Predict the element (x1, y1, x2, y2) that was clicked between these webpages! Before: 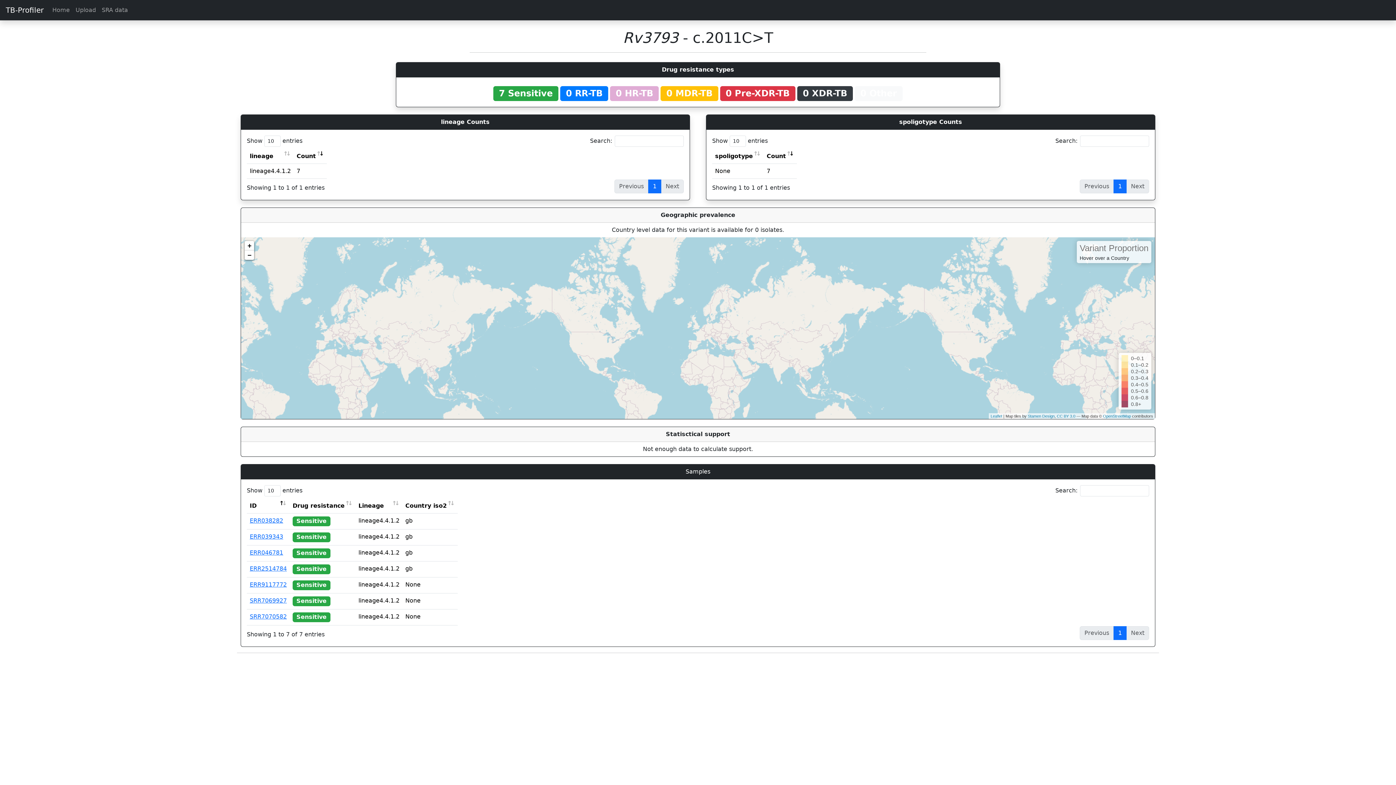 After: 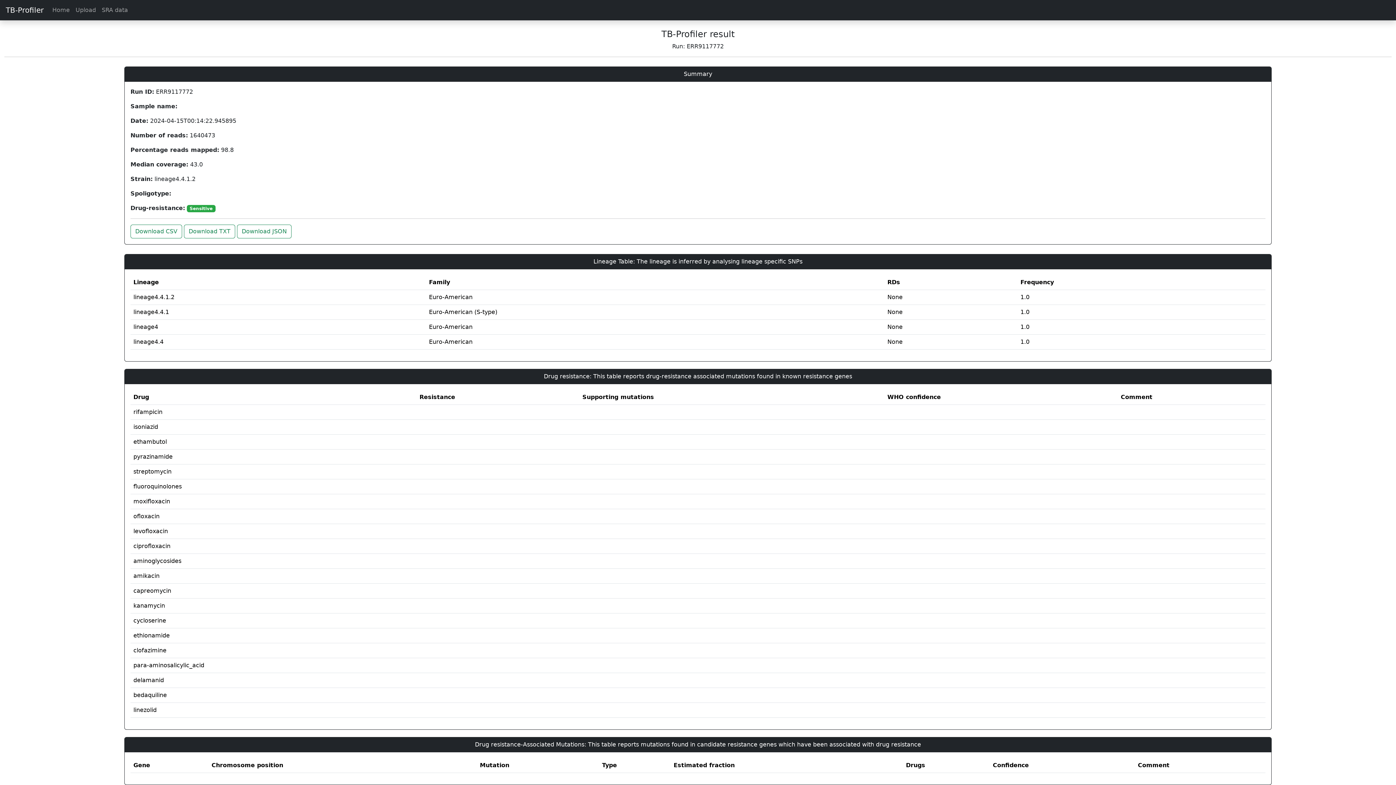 Action: label: ERR9117772 bbox: (249, 581, 286, 588)